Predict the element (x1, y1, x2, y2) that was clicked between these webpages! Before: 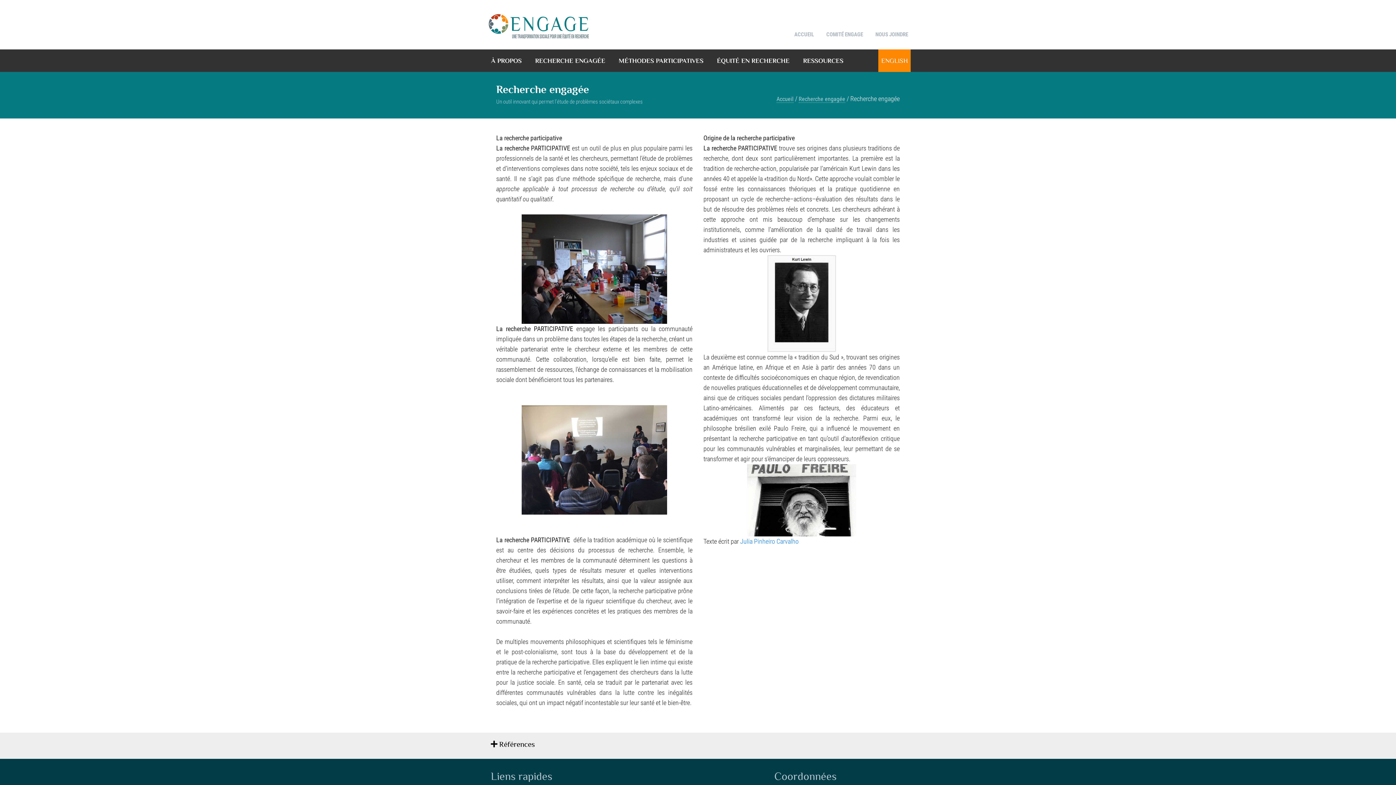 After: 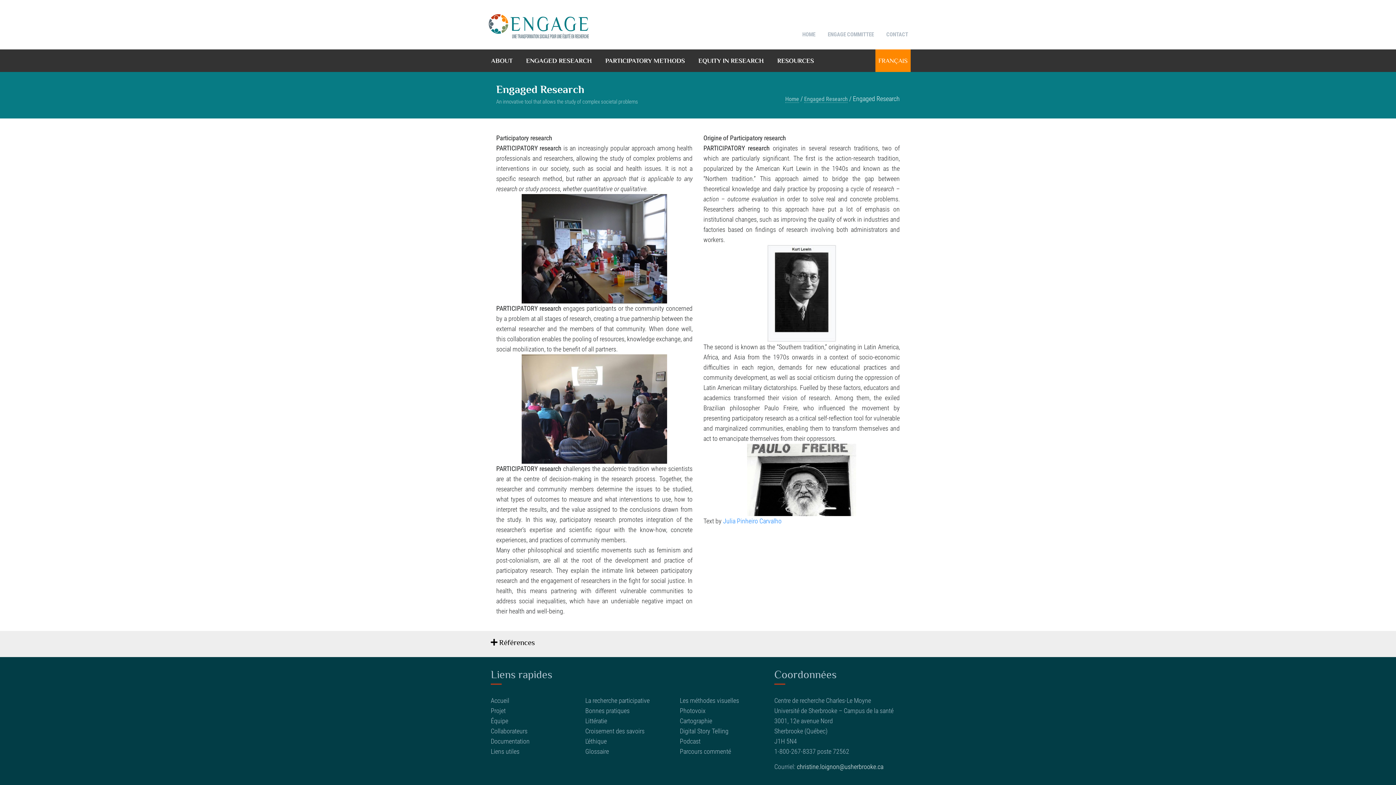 Action: label: ENGLISH bbox: (878, 56, 910, 64)